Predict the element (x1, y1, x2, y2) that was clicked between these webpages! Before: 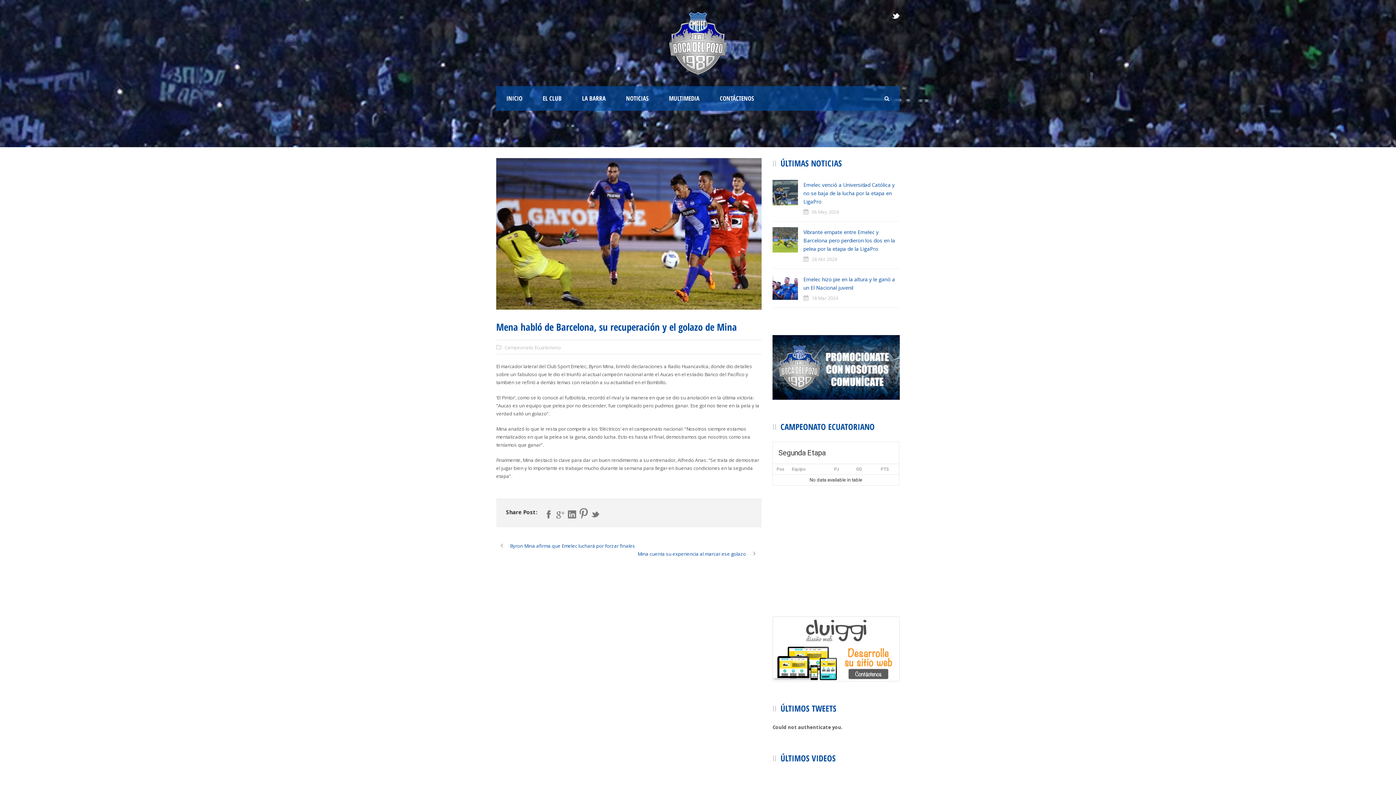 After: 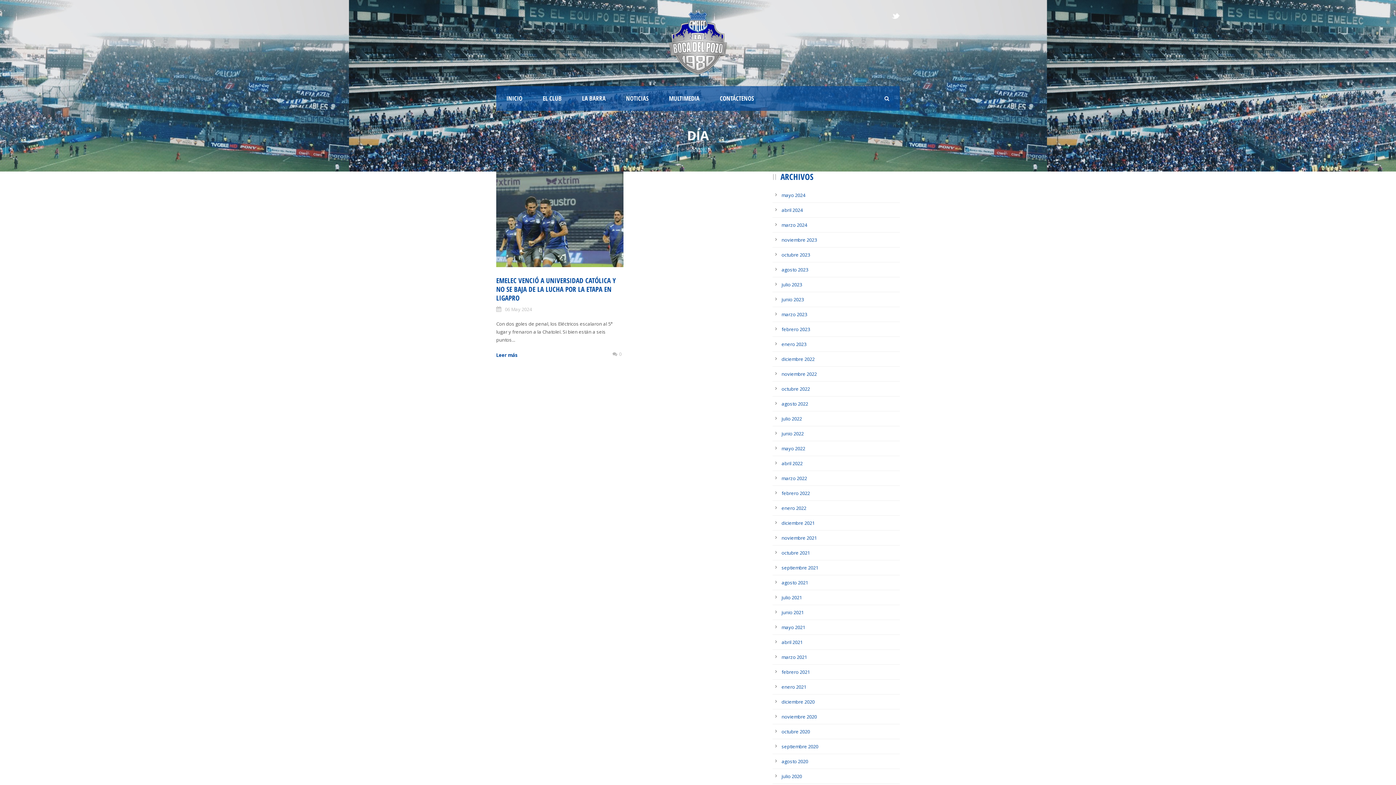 Action: label: 06 May 2024 bbox: (812, 208, 838, 215)